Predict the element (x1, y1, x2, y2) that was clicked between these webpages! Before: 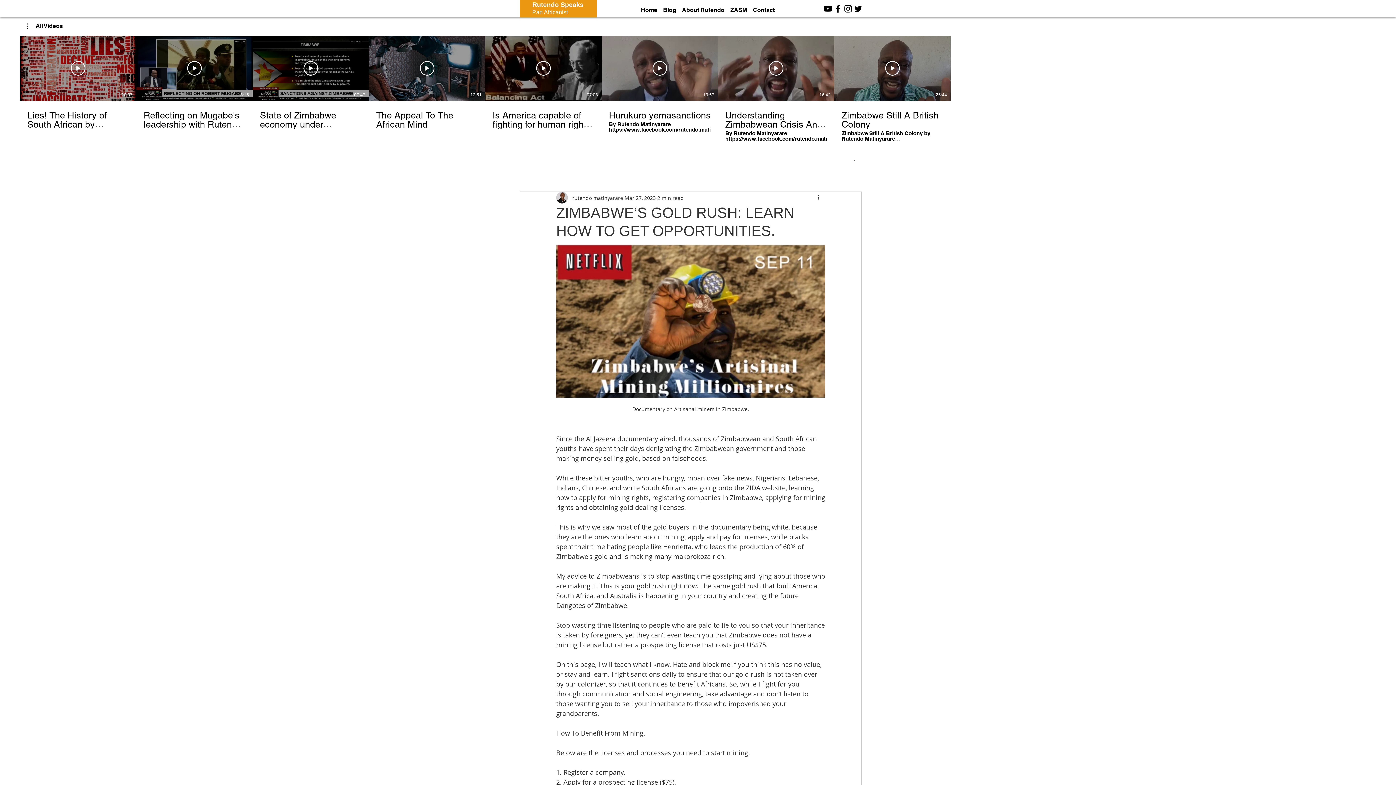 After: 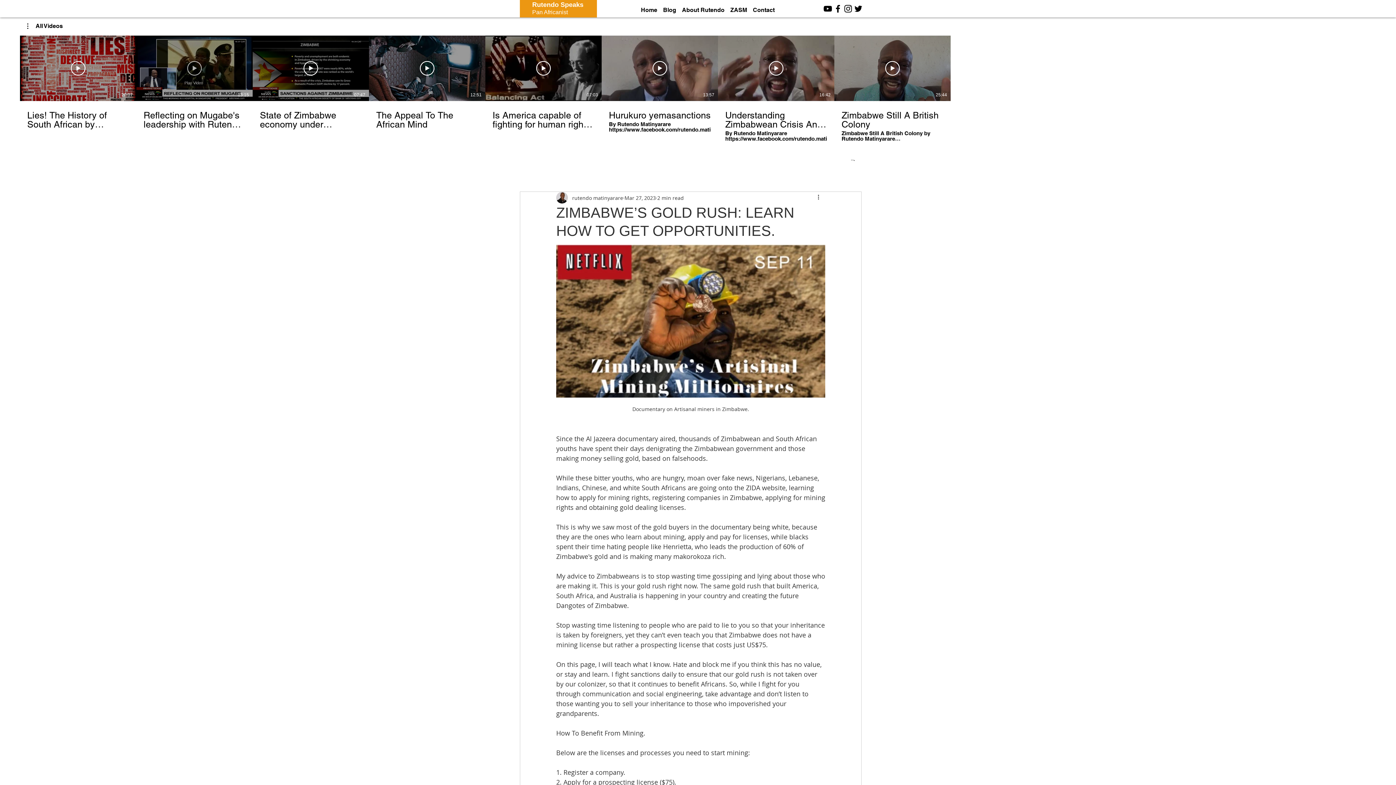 Action: bbox: (187, 61, 201, 75) label: Play Video